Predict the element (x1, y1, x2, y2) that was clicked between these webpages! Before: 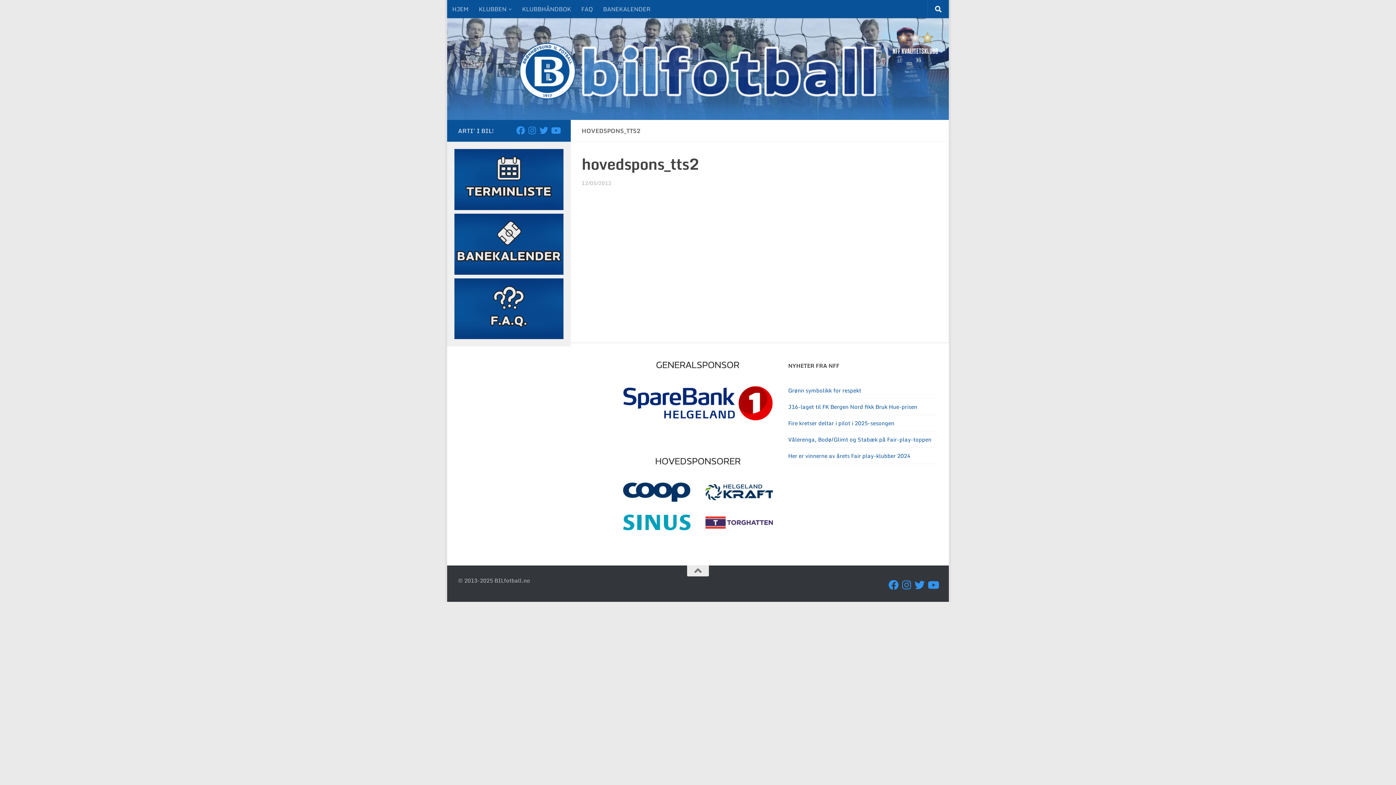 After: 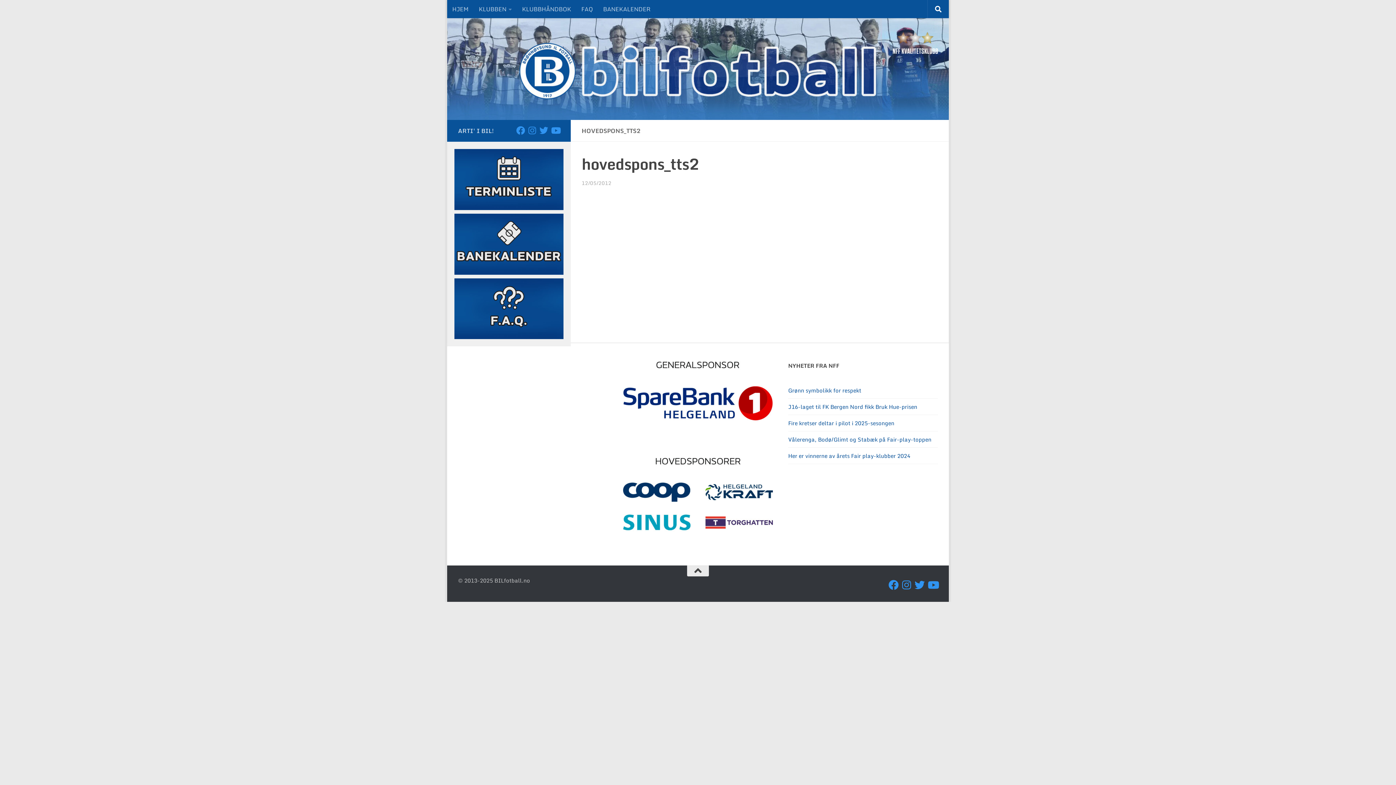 Action: bbox: (687, 565, 709, 576)